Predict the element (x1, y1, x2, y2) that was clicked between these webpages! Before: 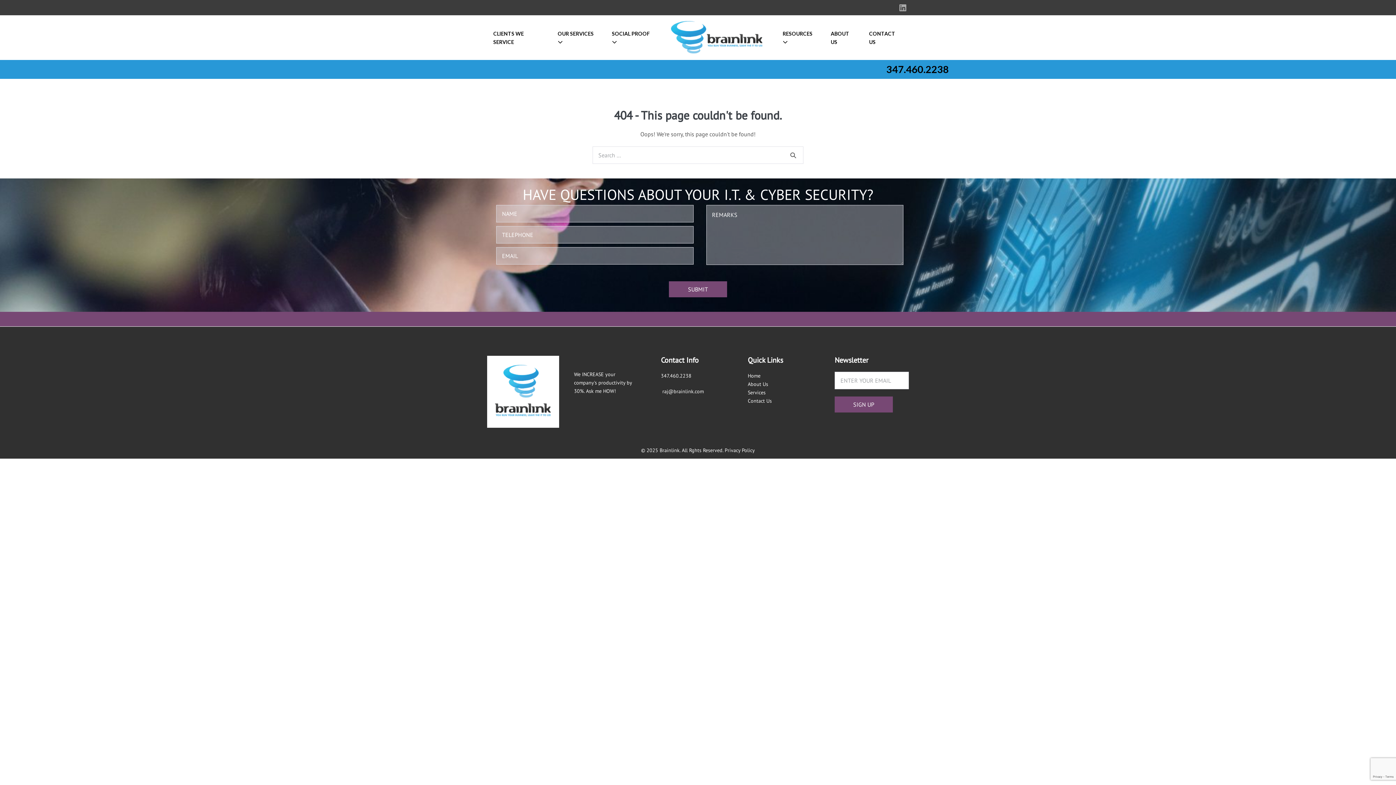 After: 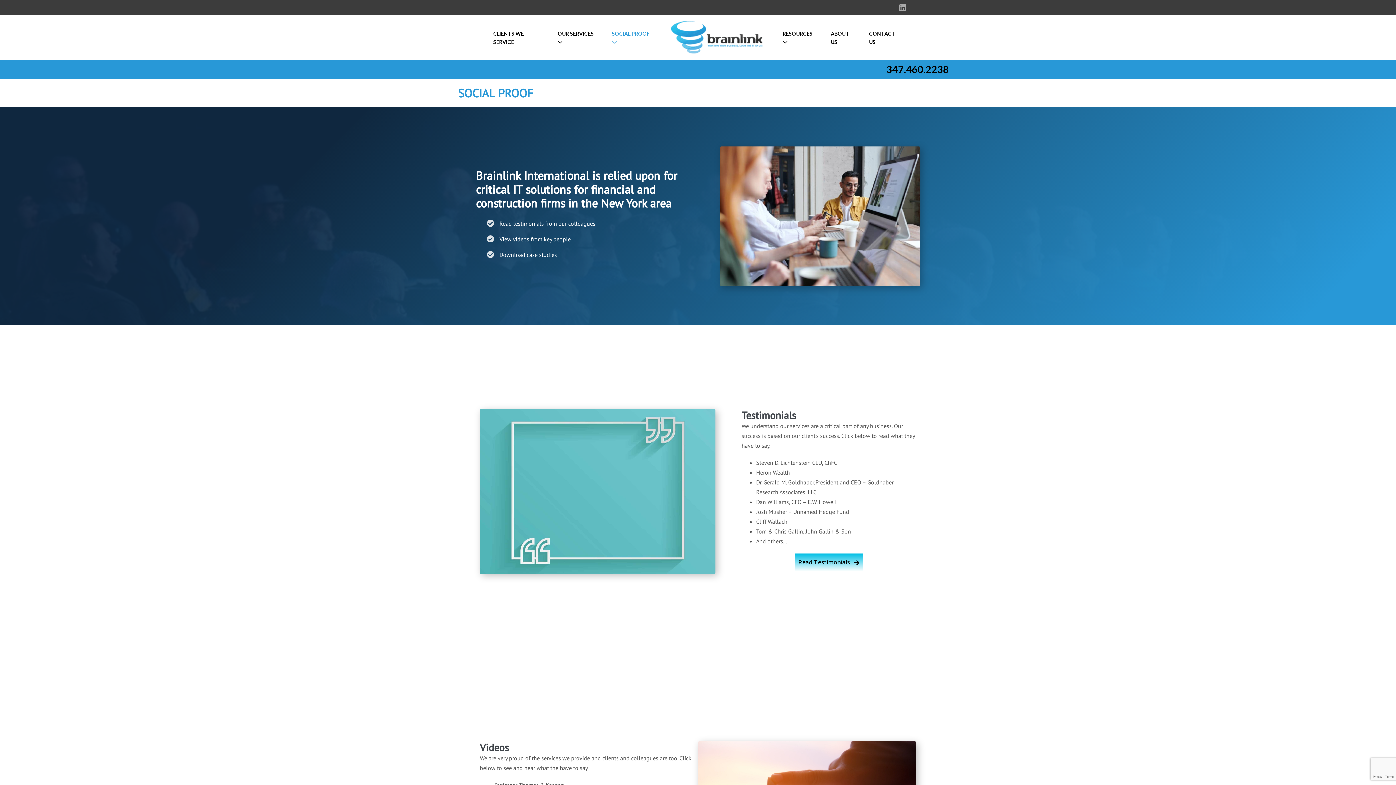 Action: label: SOCIAL PROOF  bbox: (605, 25, 661, 49)